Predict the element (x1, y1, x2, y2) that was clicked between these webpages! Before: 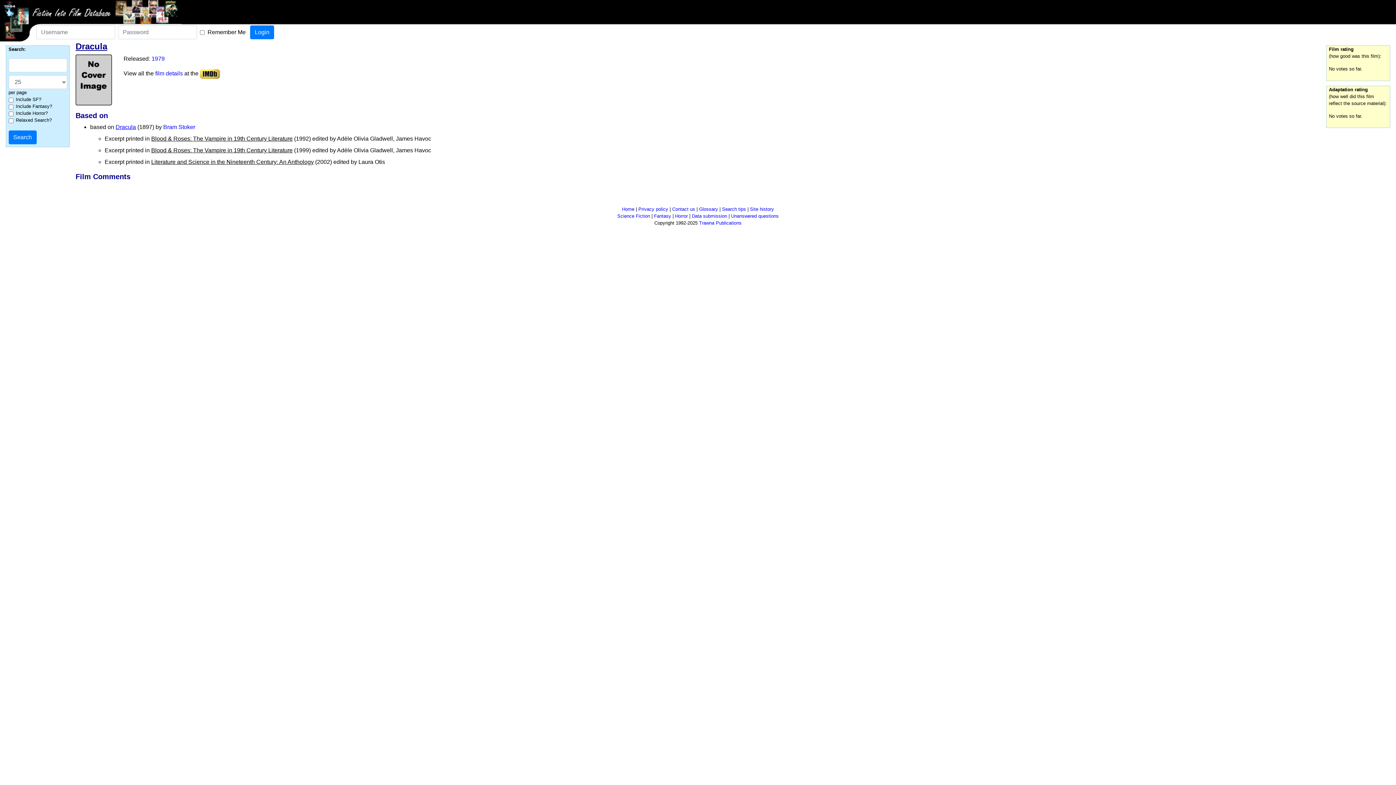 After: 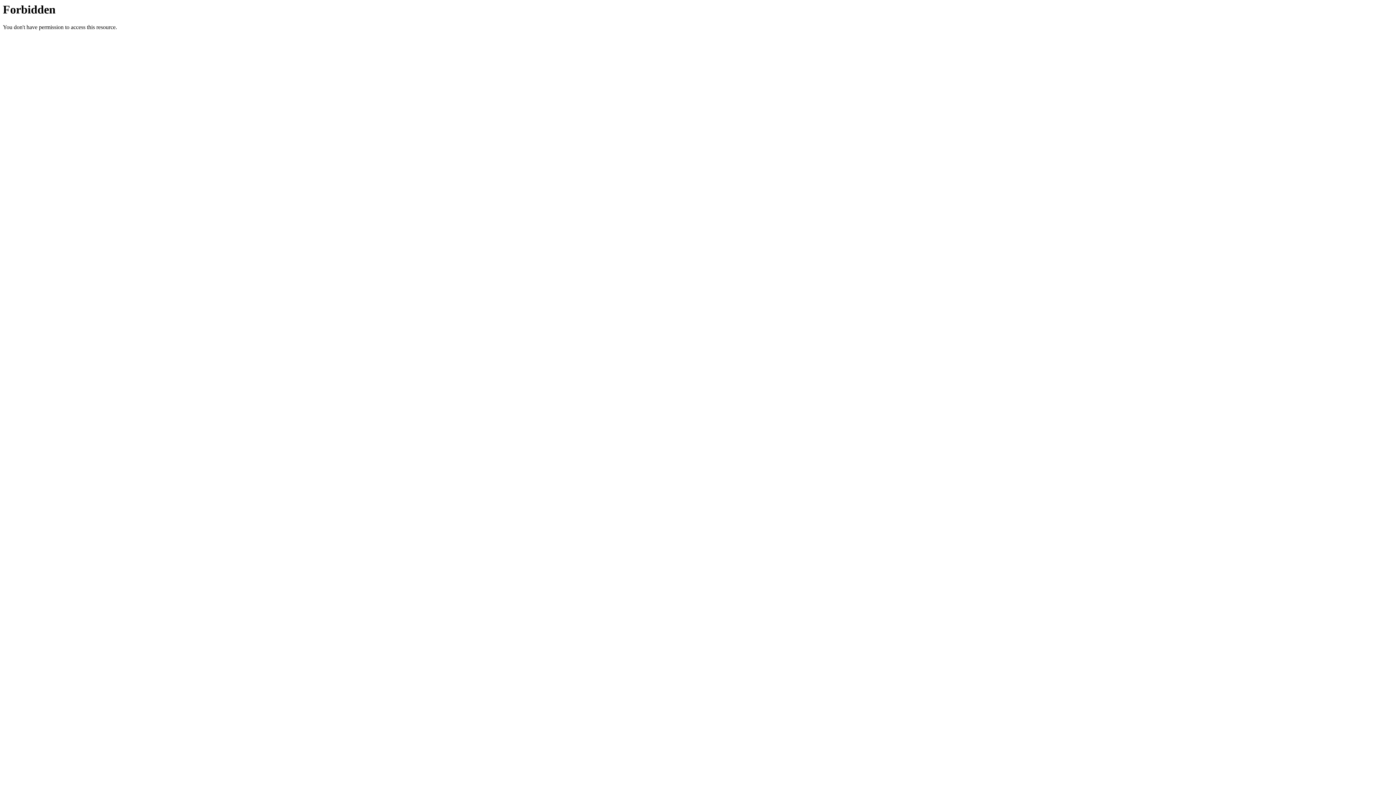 Action: label: film details bbox: (155, 70, 182, 76)